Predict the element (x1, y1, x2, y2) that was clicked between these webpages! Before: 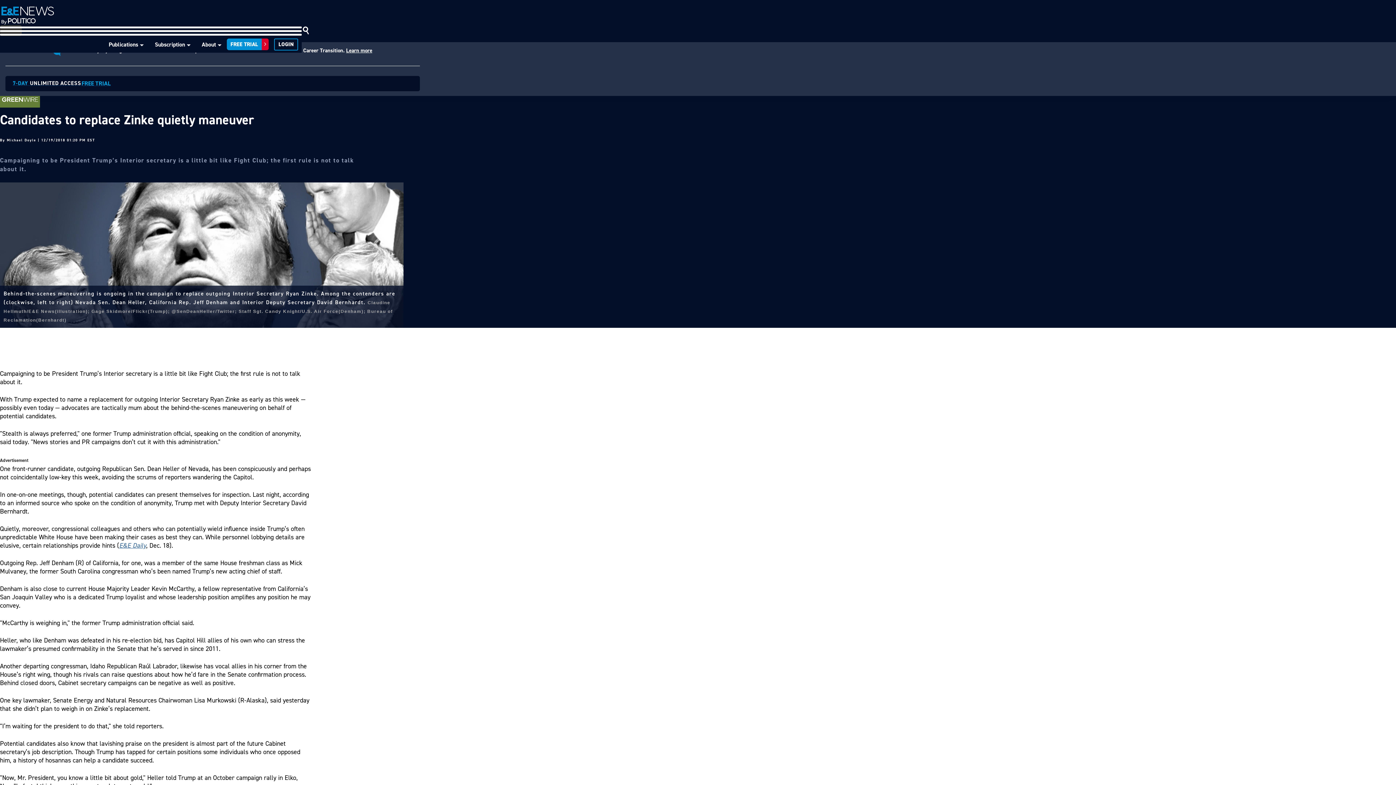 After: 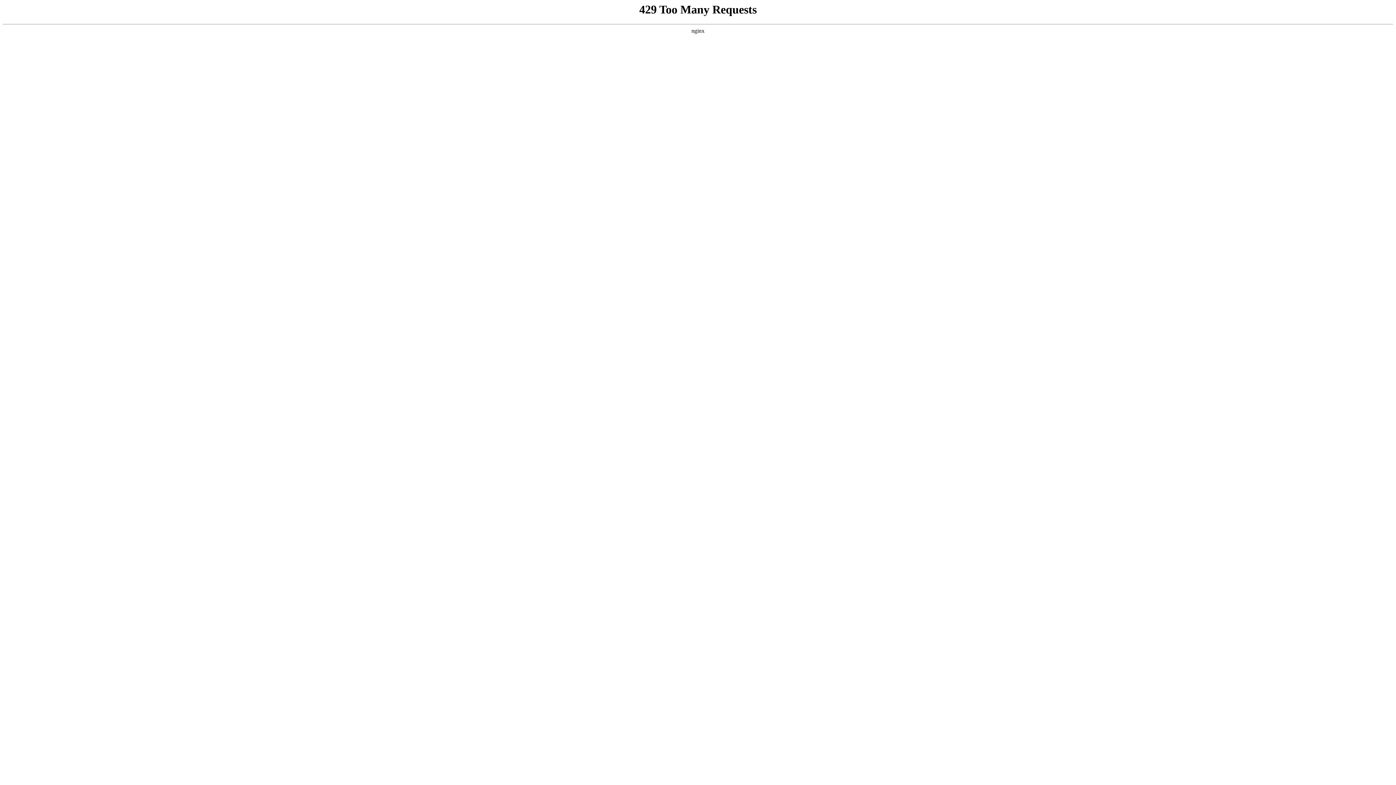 Action: label: 7-DAY UNLIMITED ACCESS

FREE TRIAL bbox: (5, 75, 420, 91)